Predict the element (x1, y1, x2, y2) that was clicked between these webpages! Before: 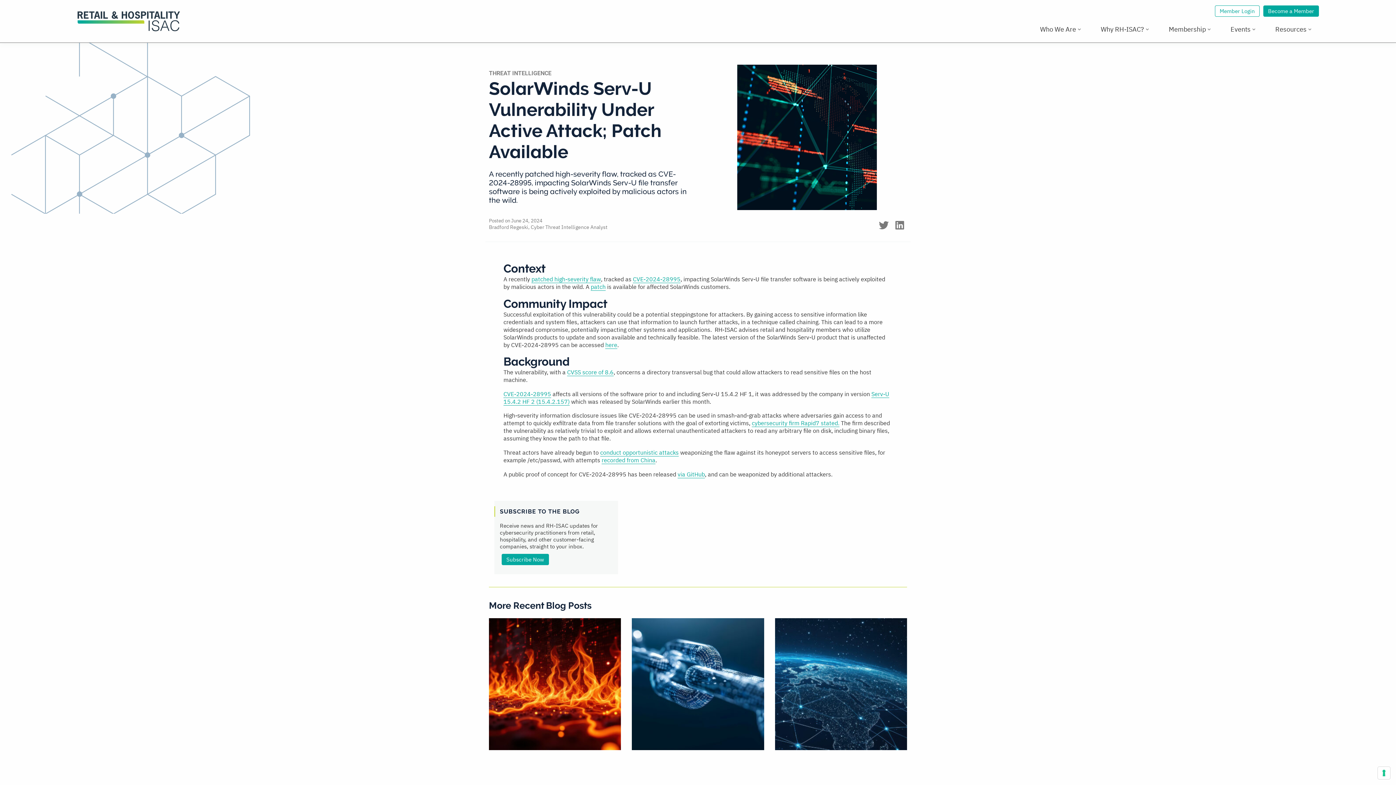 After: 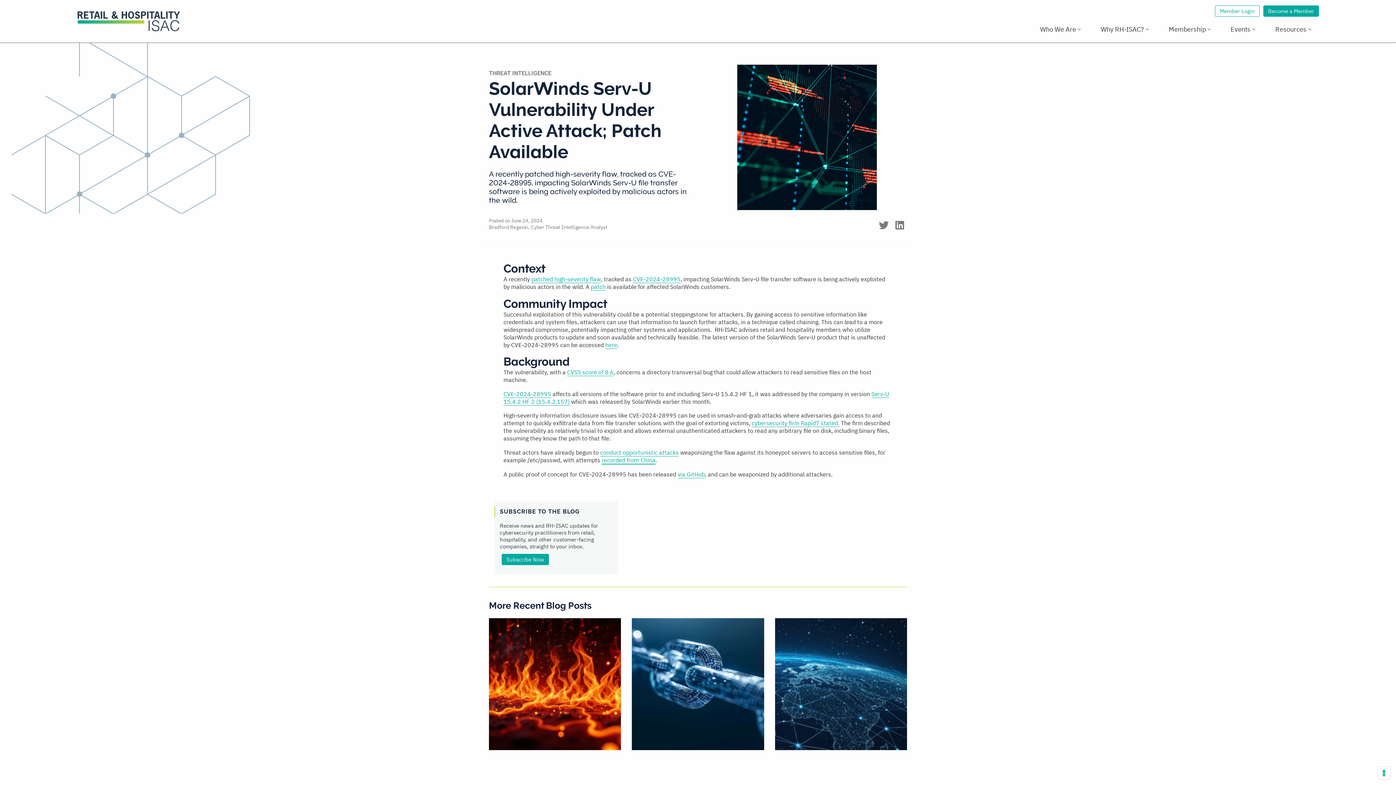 Action: label: recorded from China bbox: (601, 456, 655, 464)